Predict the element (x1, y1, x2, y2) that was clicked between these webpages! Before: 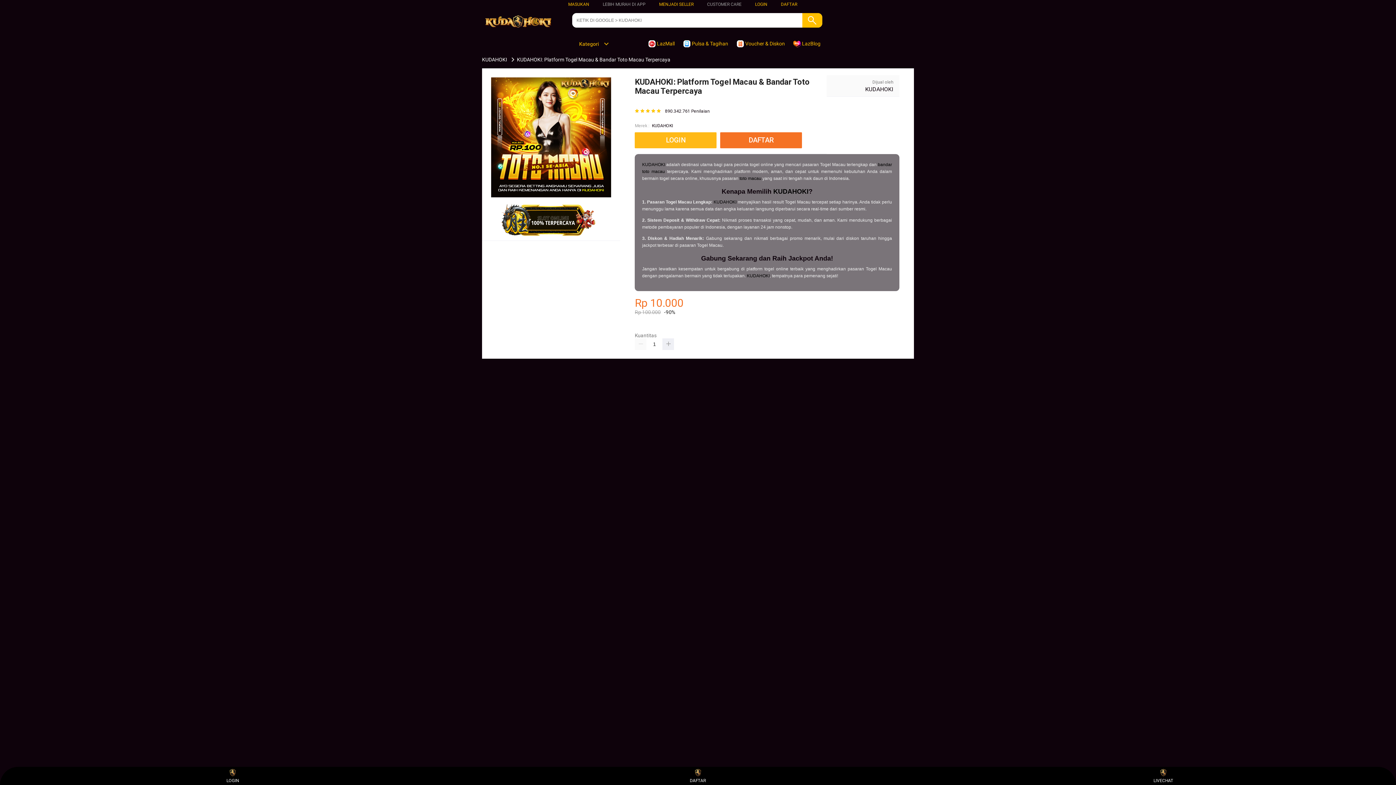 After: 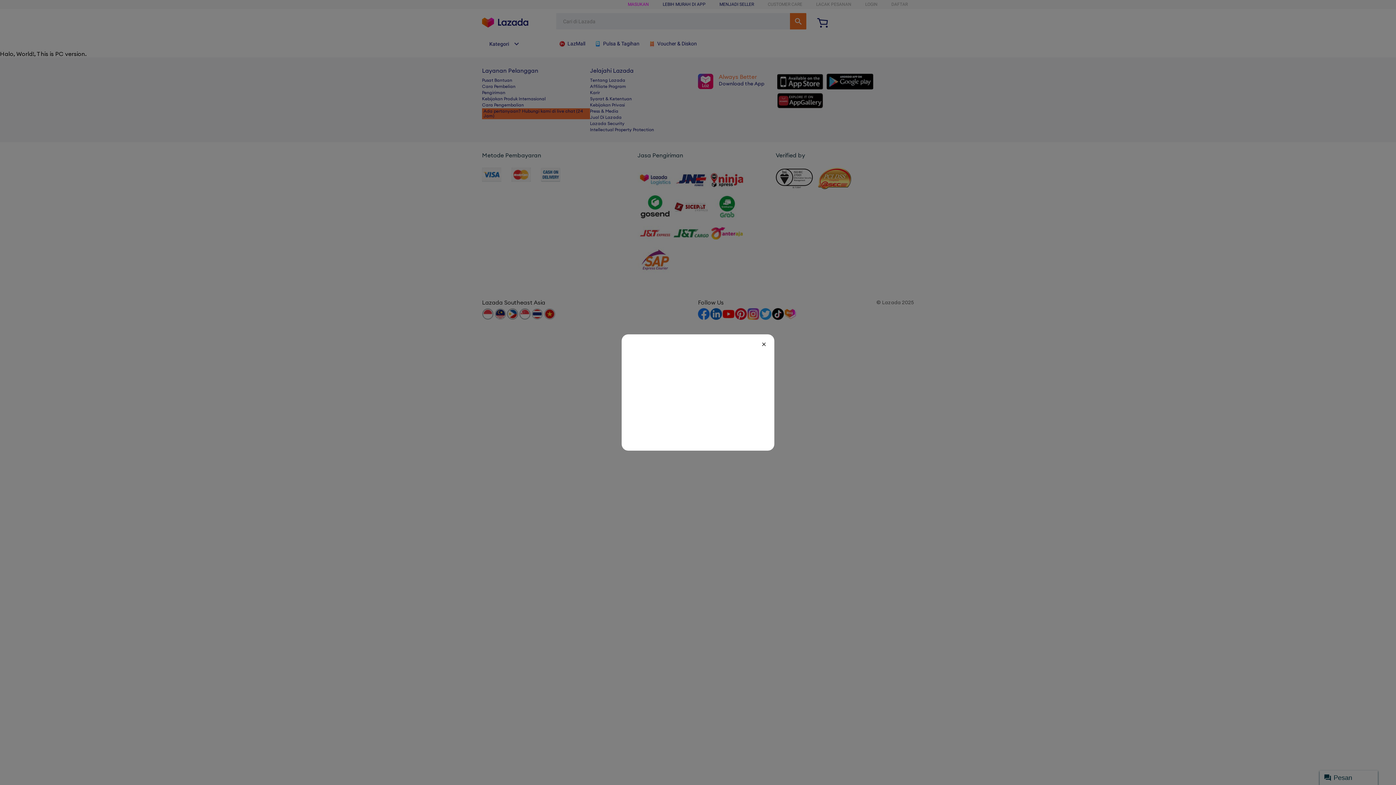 Action: bbox: (736, 36, 788, 50) label:  Voucher & Diskon